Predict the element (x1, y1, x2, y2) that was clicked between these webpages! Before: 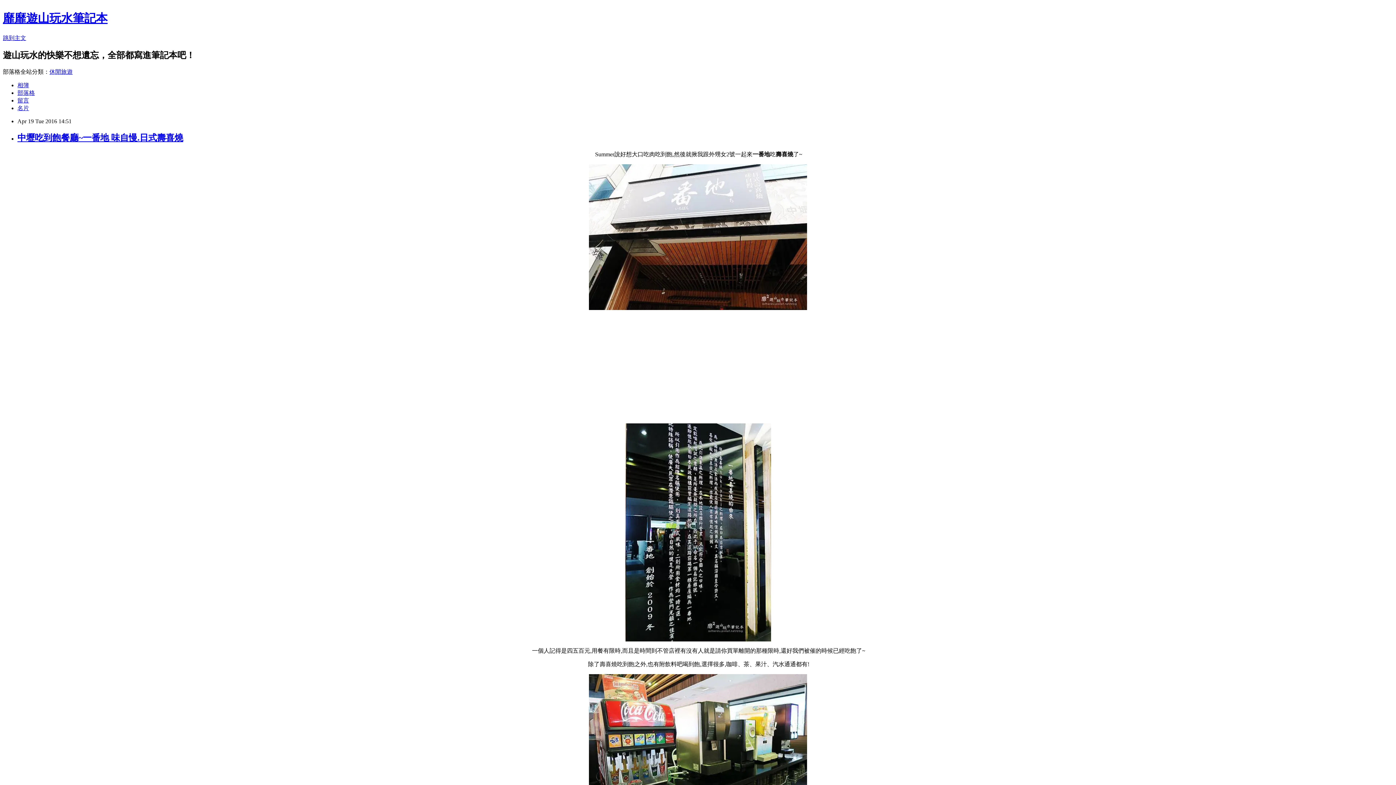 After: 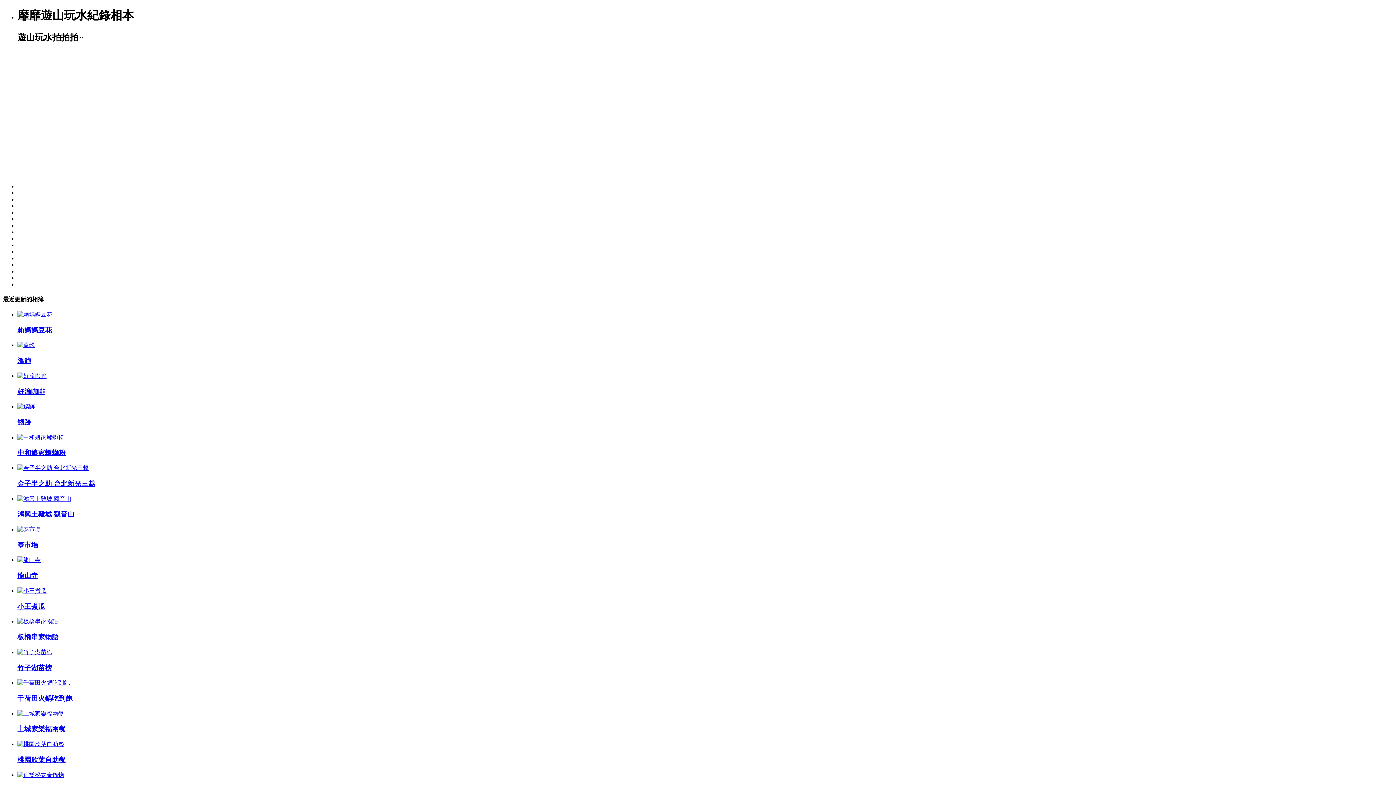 Action: bbox: (17, 82, 29, 88) label: 相簿